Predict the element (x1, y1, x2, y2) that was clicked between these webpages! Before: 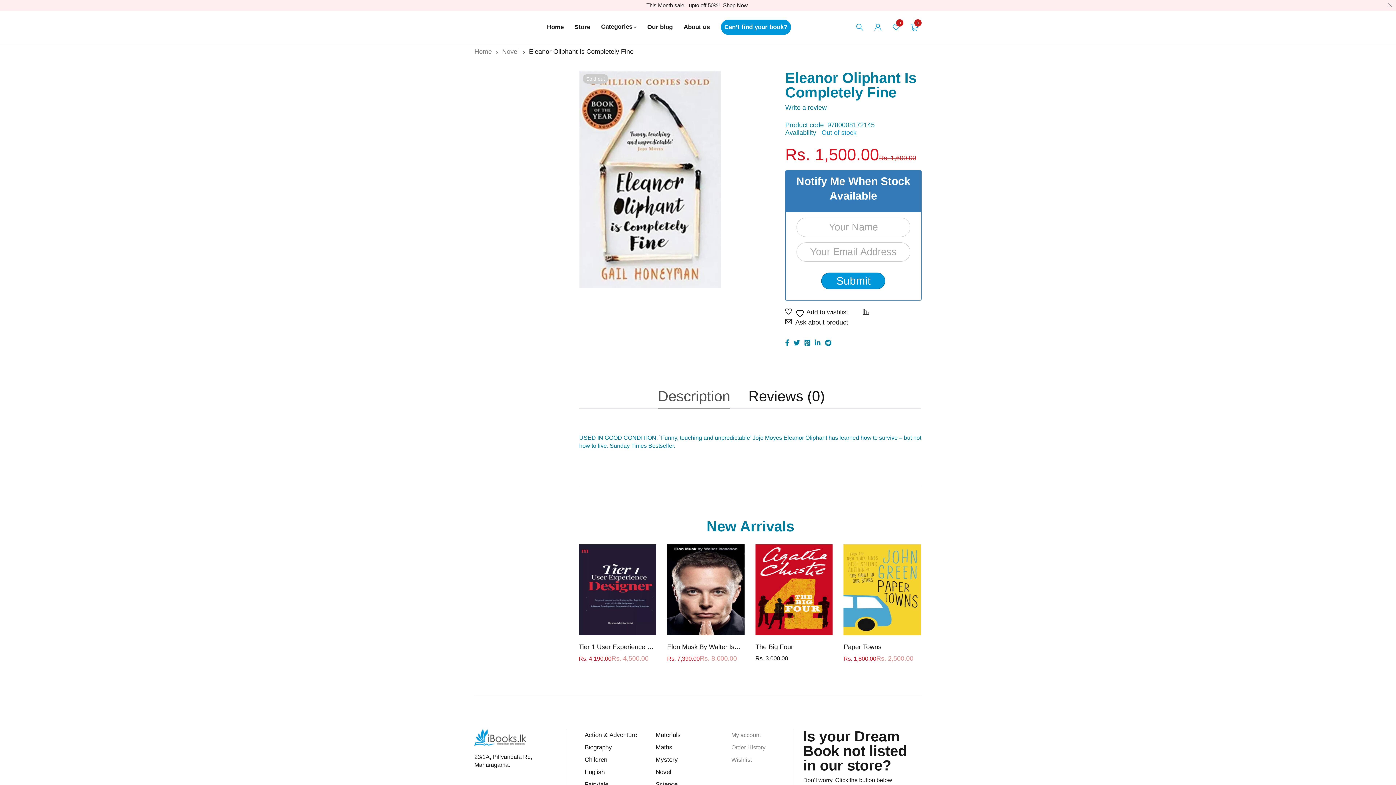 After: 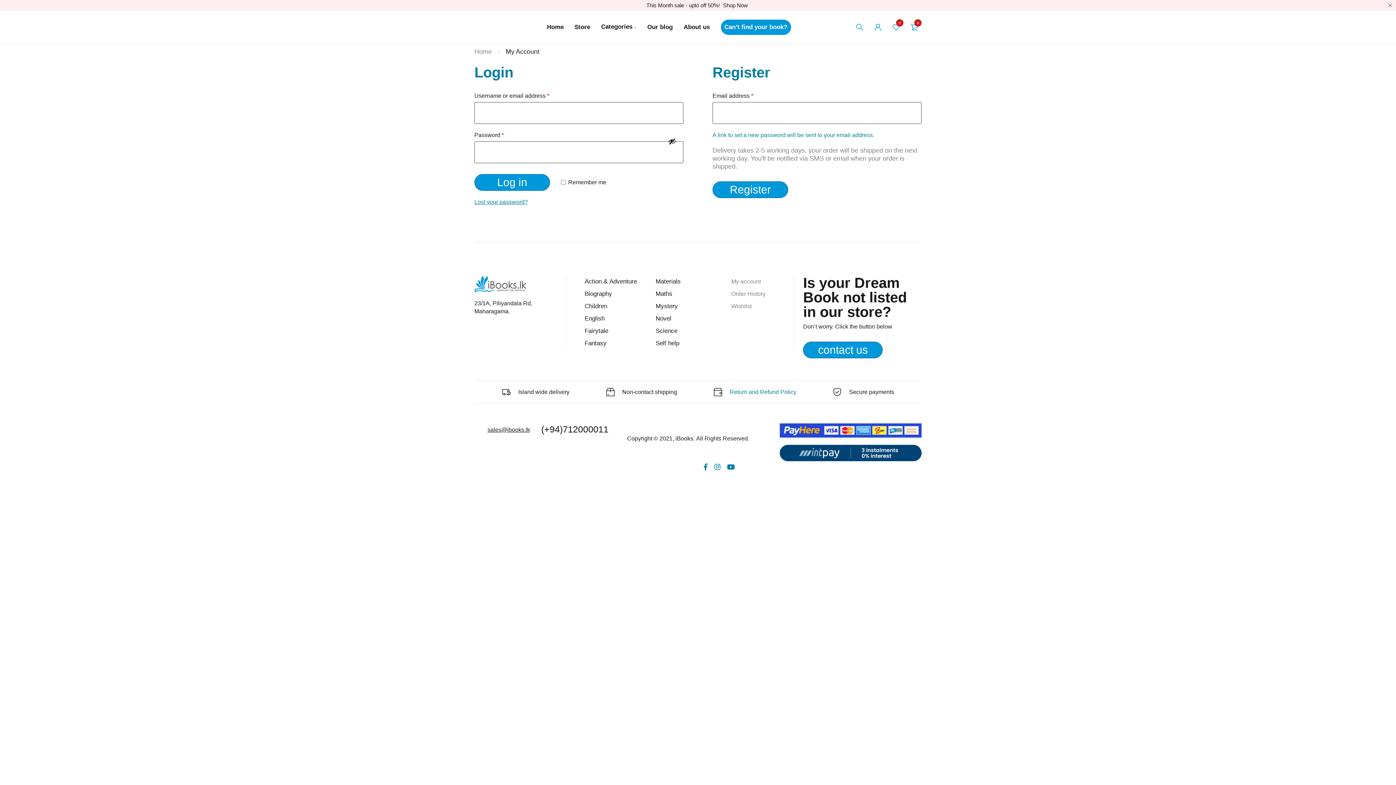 Action: bbox: (870, 16, 885, 38)